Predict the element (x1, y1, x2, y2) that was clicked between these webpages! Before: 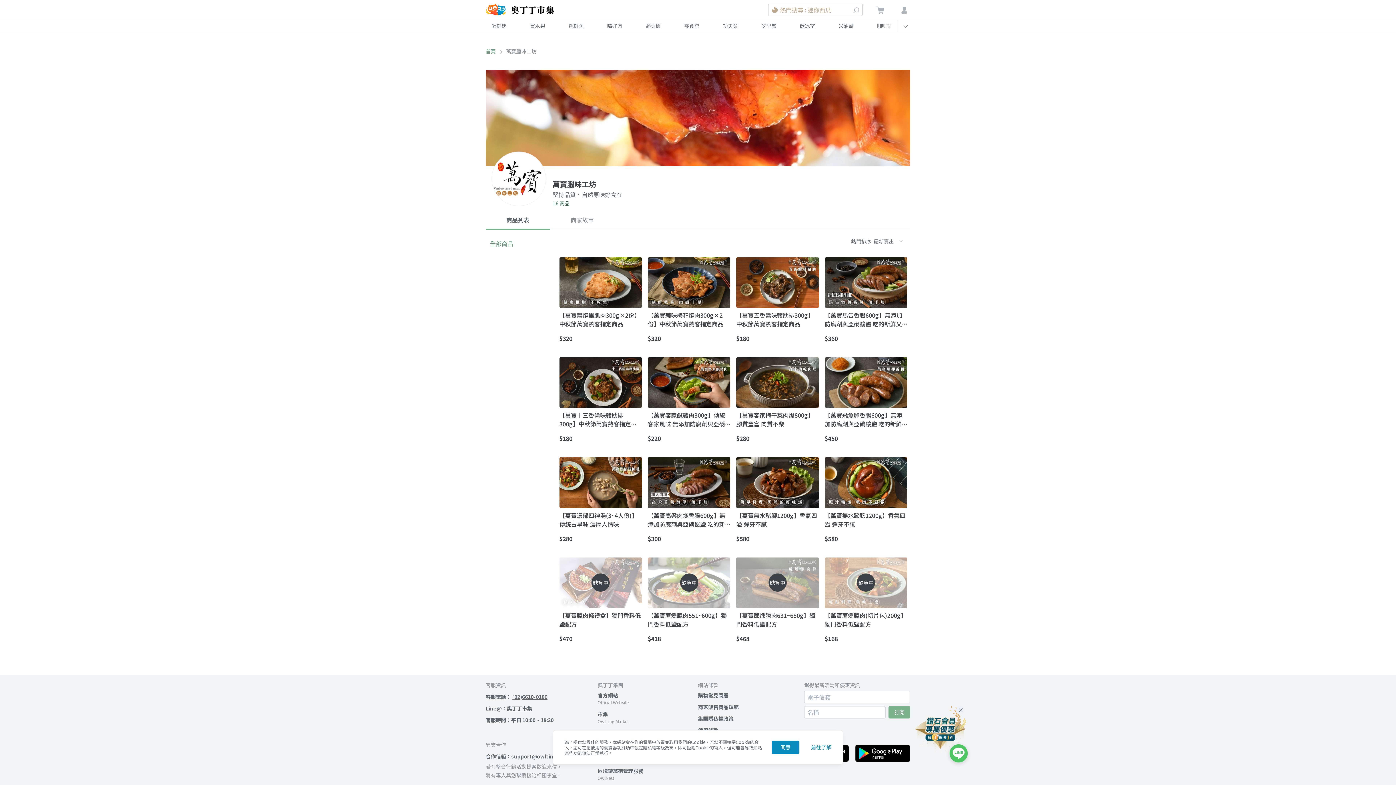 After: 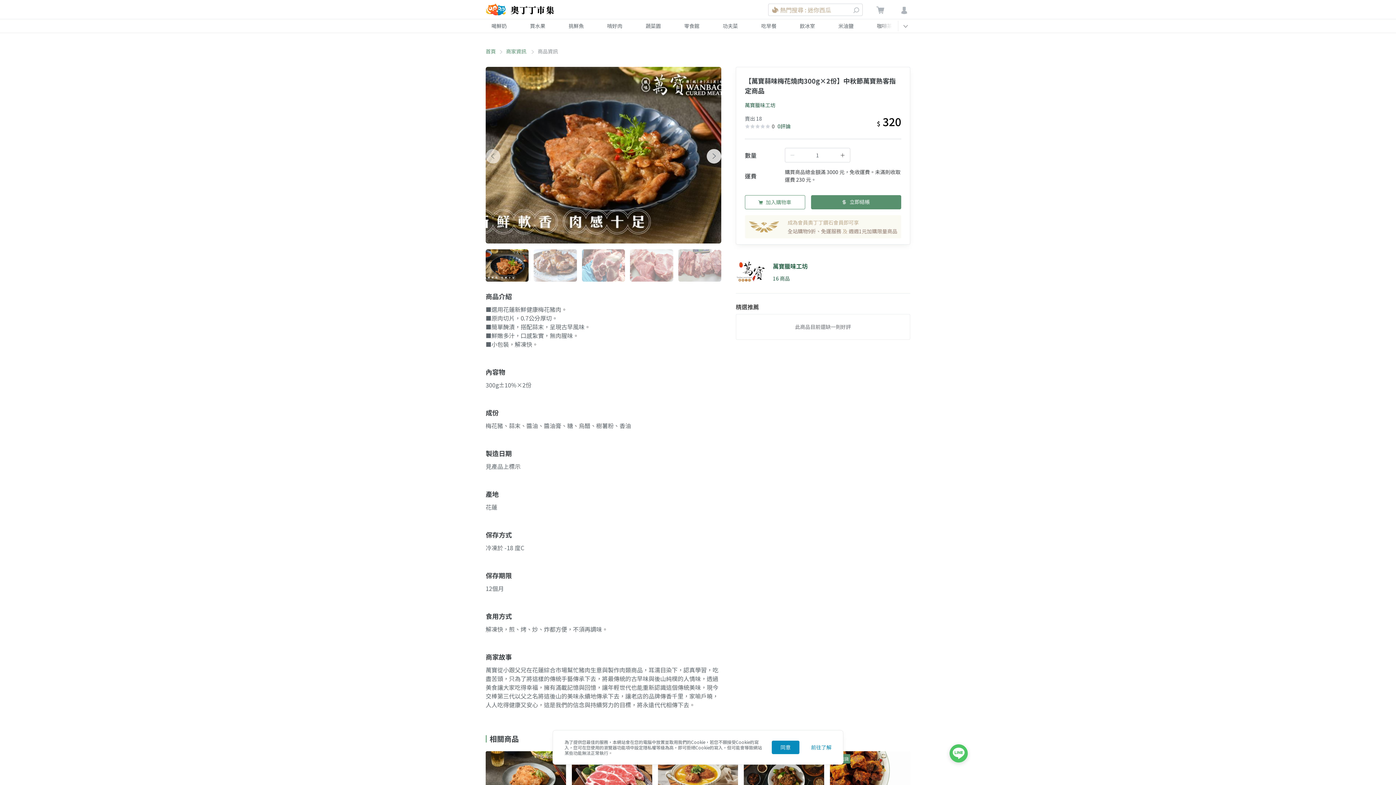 Action: bbox: (647, 331, 730, 342) label: $320